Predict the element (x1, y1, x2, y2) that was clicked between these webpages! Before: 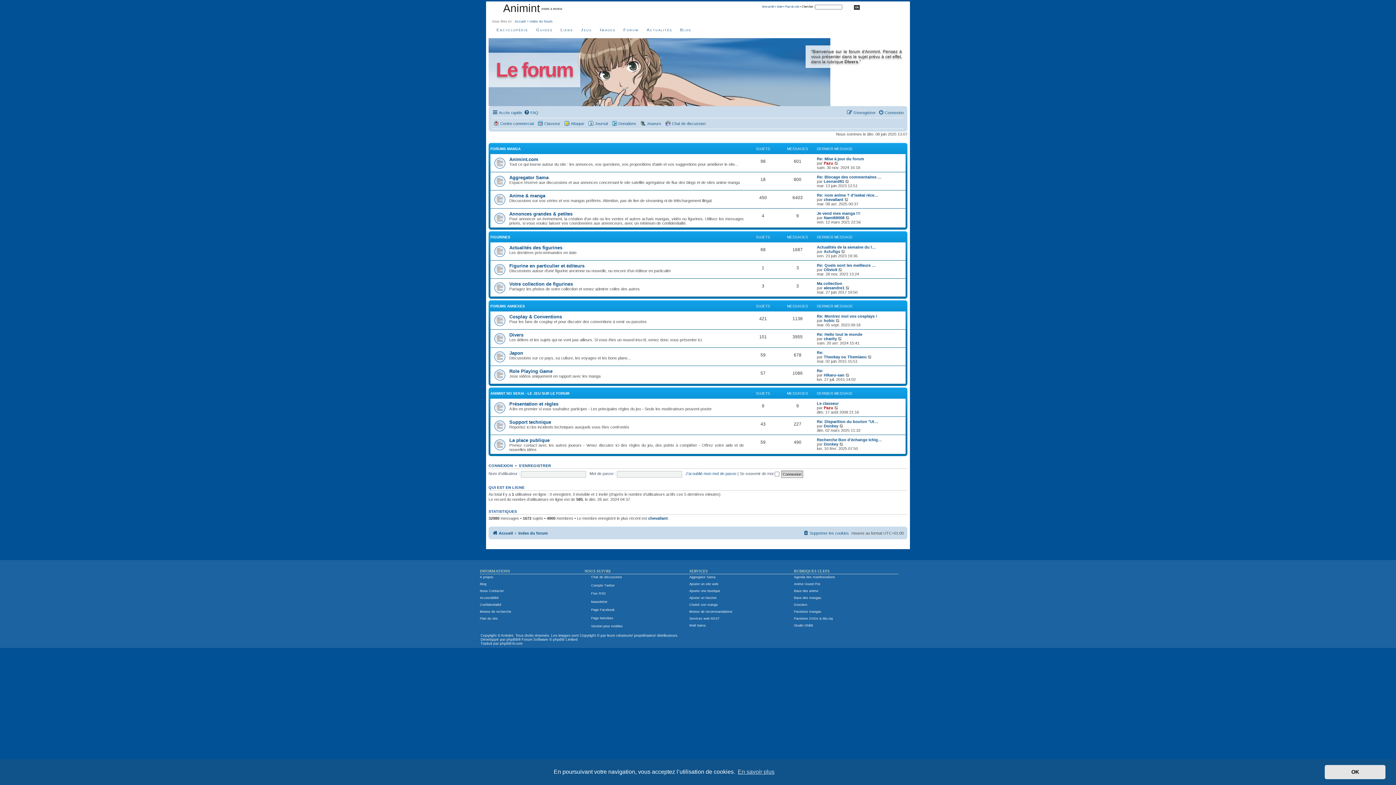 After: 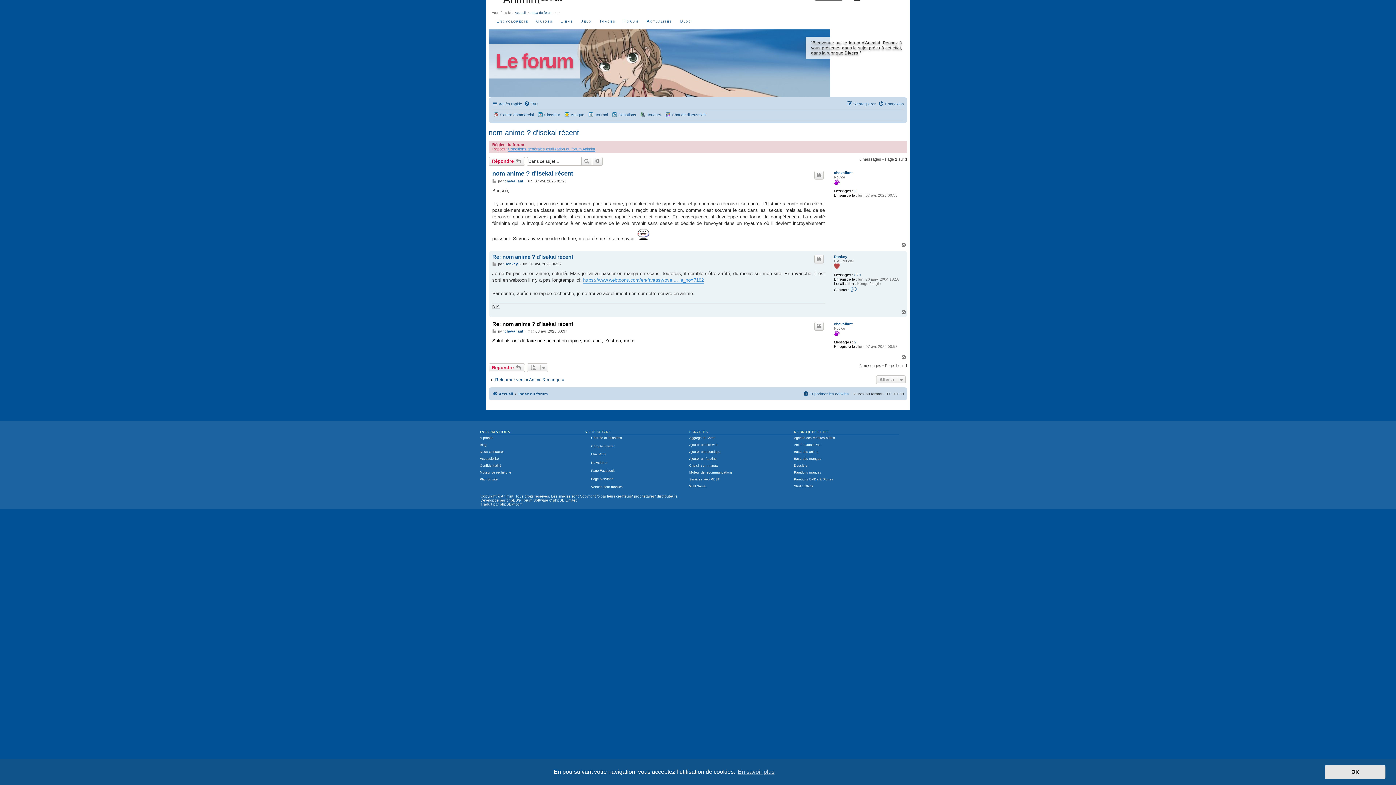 Action: bbox: (817, 192, 878, 197) label: Re: nom anime ? d'isekai réce…